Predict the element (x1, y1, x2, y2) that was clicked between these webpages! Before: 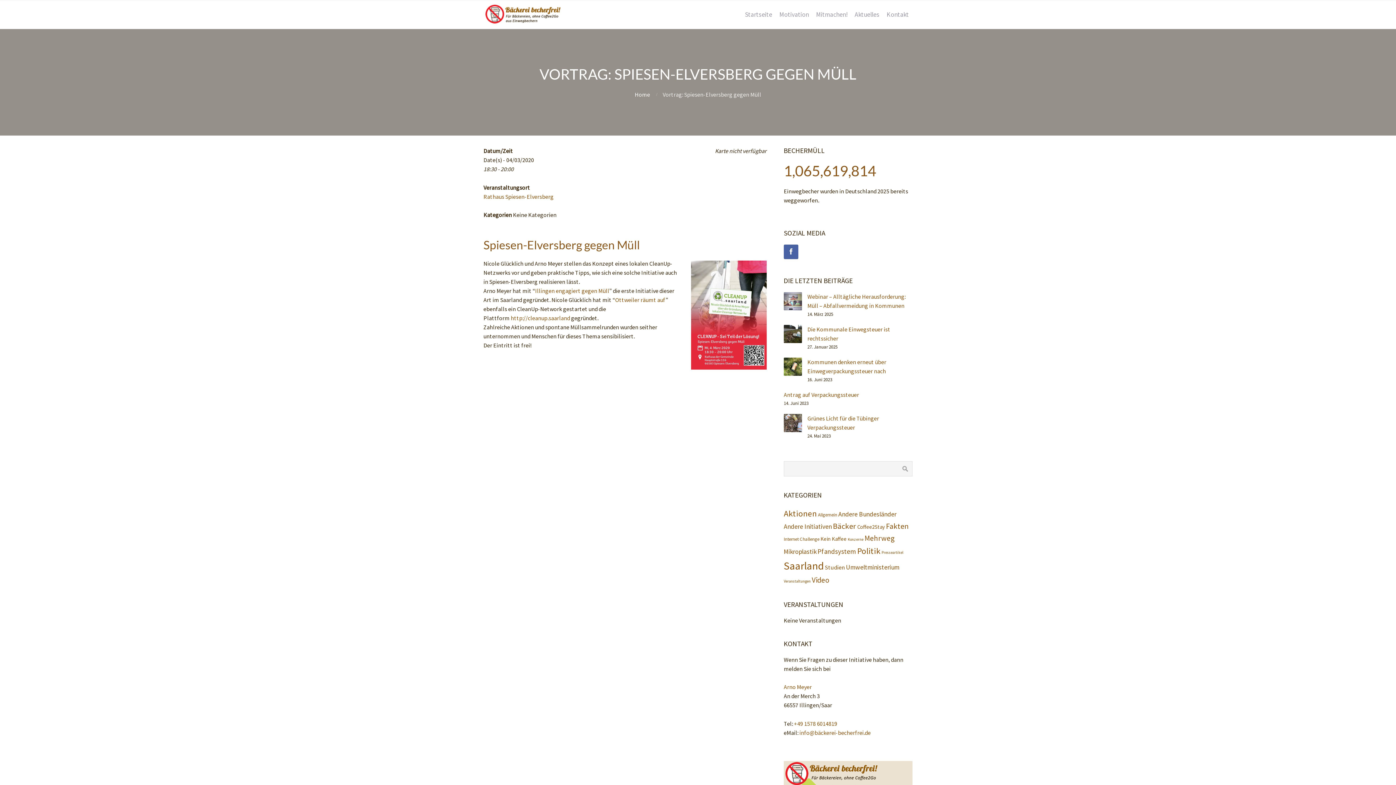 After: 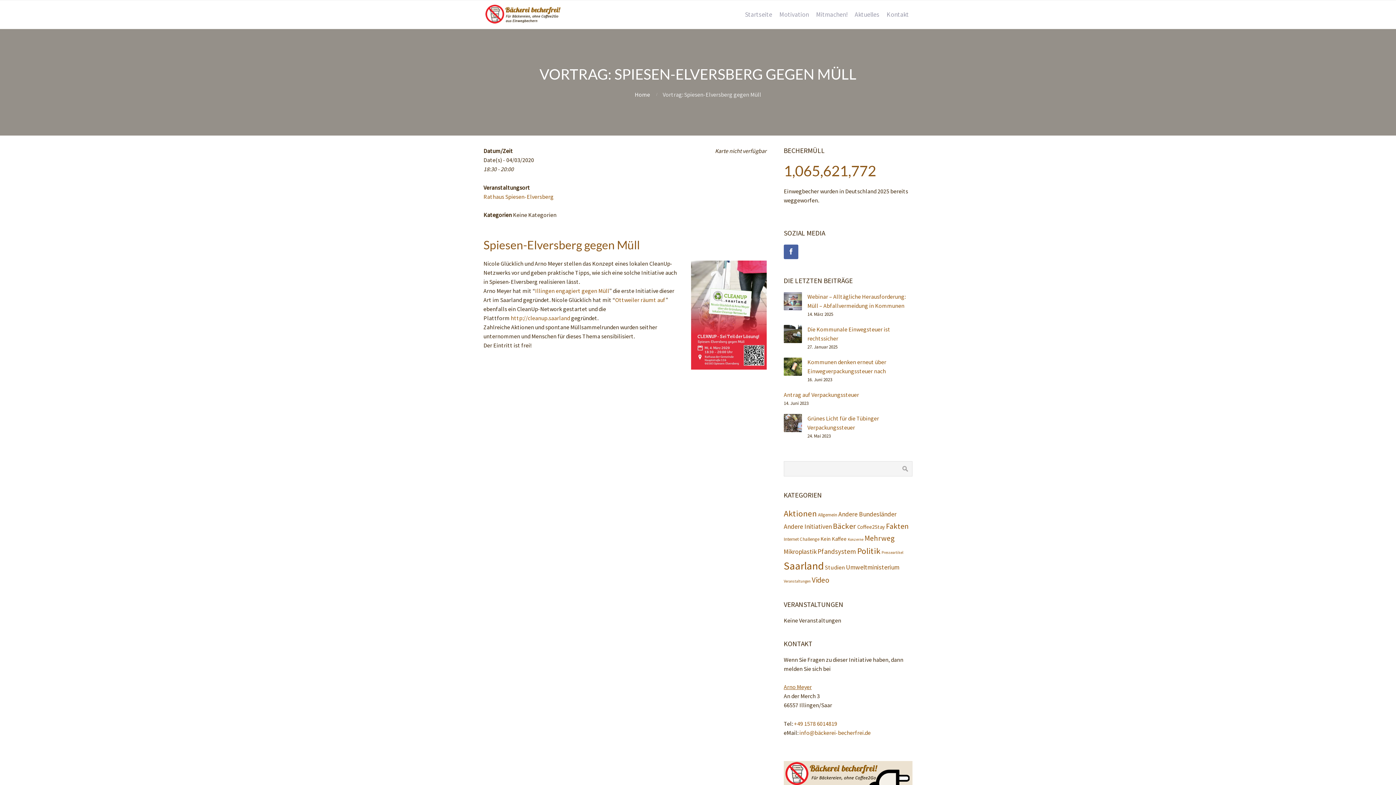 Action: label: Arno Meyer bbox: (783, 683, 811, 690)